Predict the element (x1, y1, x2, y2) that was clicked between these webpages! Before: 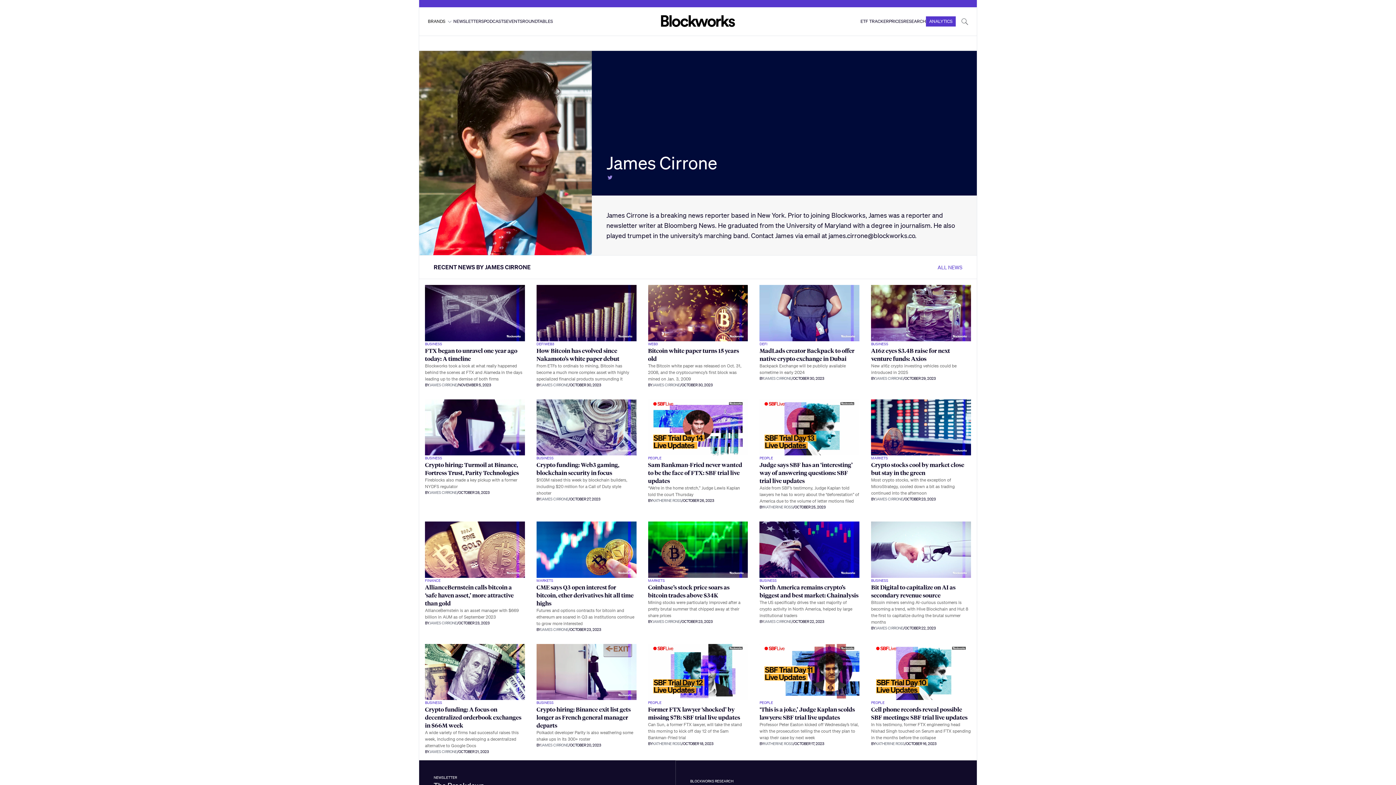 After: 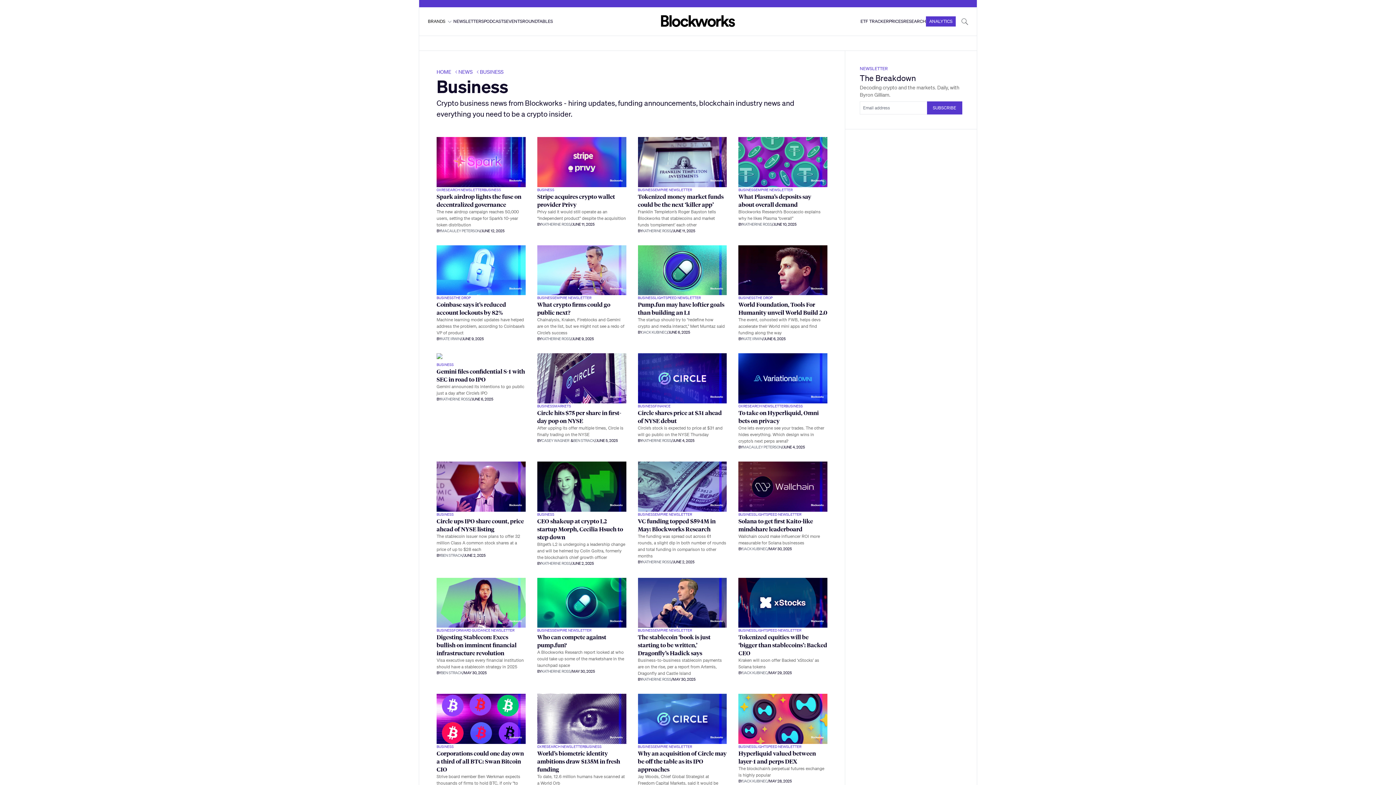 Action: label: BUSINESS bbox: (871, 341, 888, 346)